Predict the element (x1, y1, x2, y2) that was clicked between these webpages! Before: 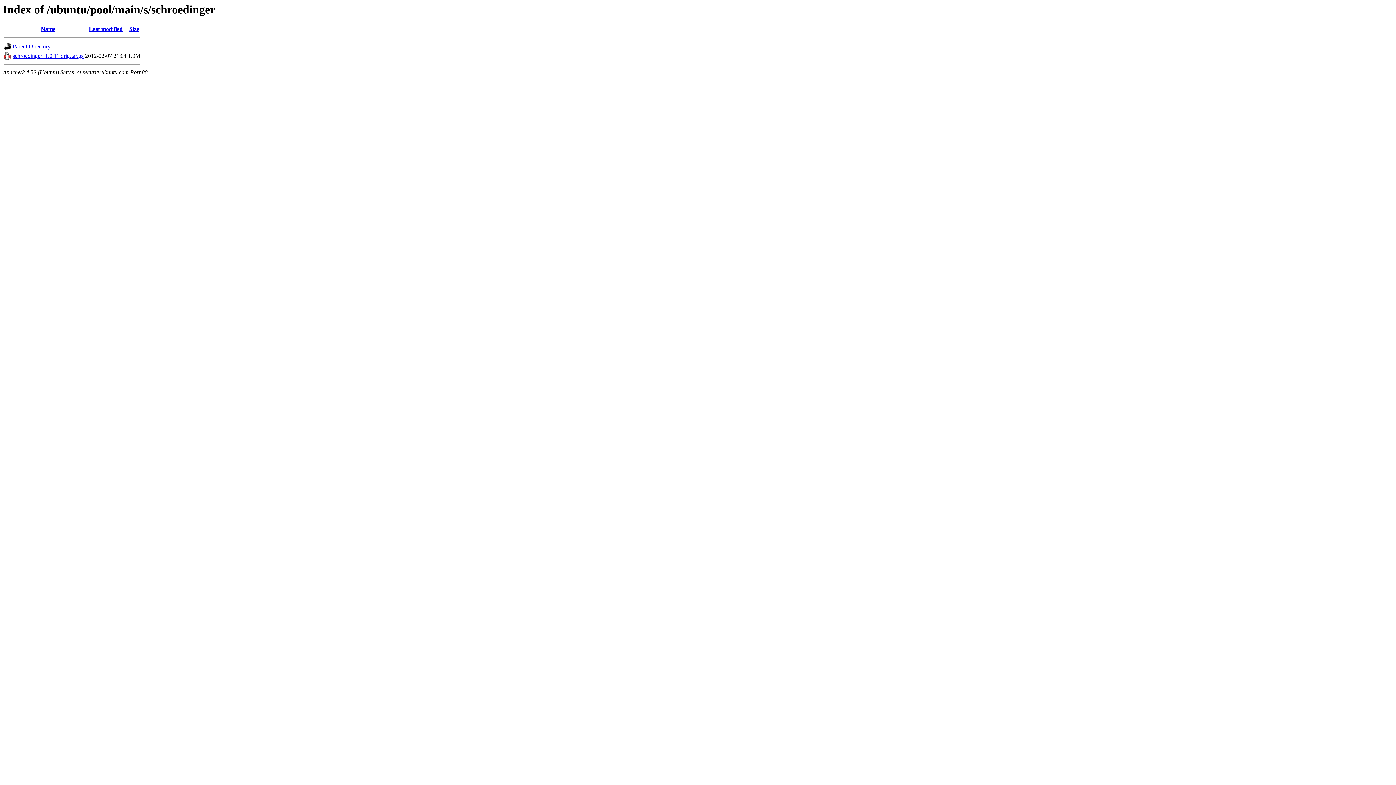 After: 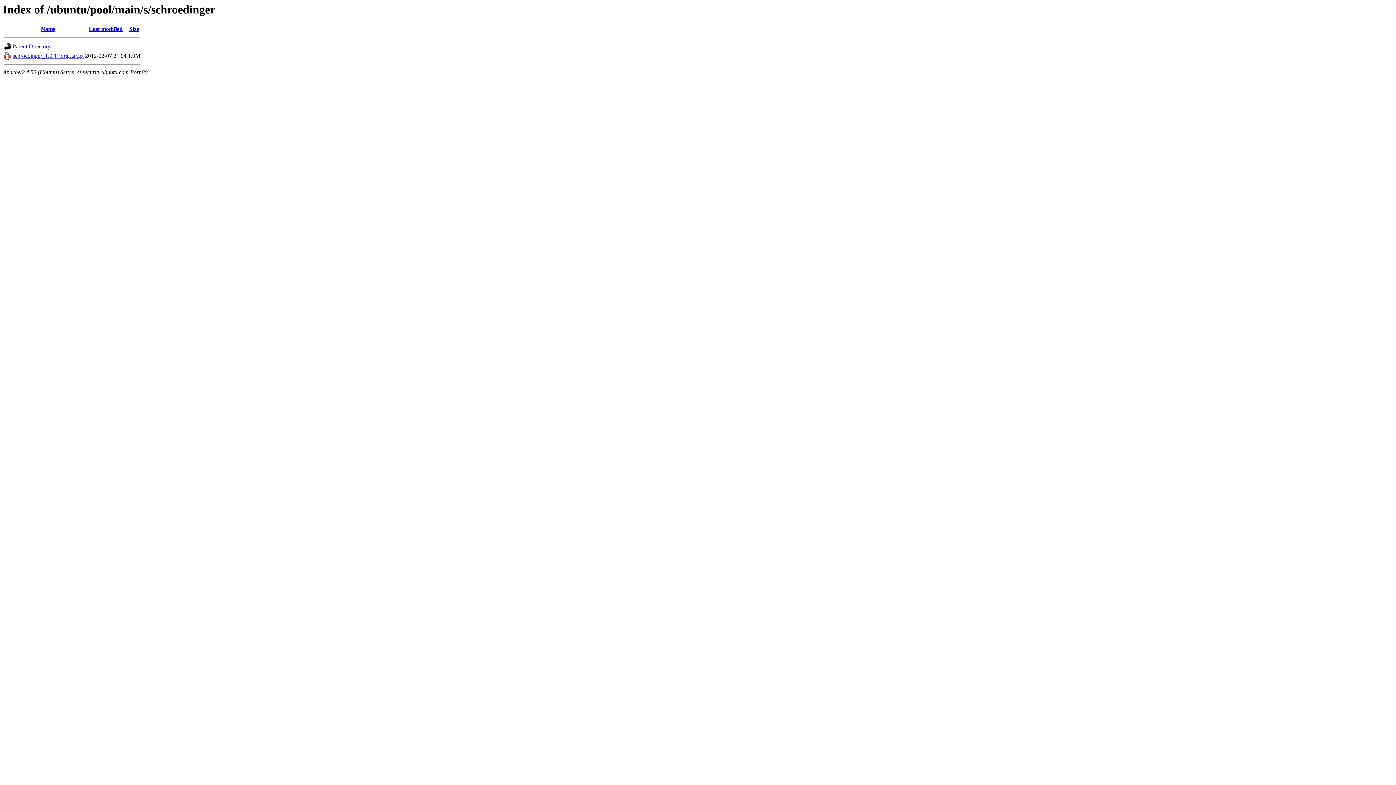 Action: bbox: (12, 52, 83, 59) label: schroedinger_1.0.11.orig.tar.gz